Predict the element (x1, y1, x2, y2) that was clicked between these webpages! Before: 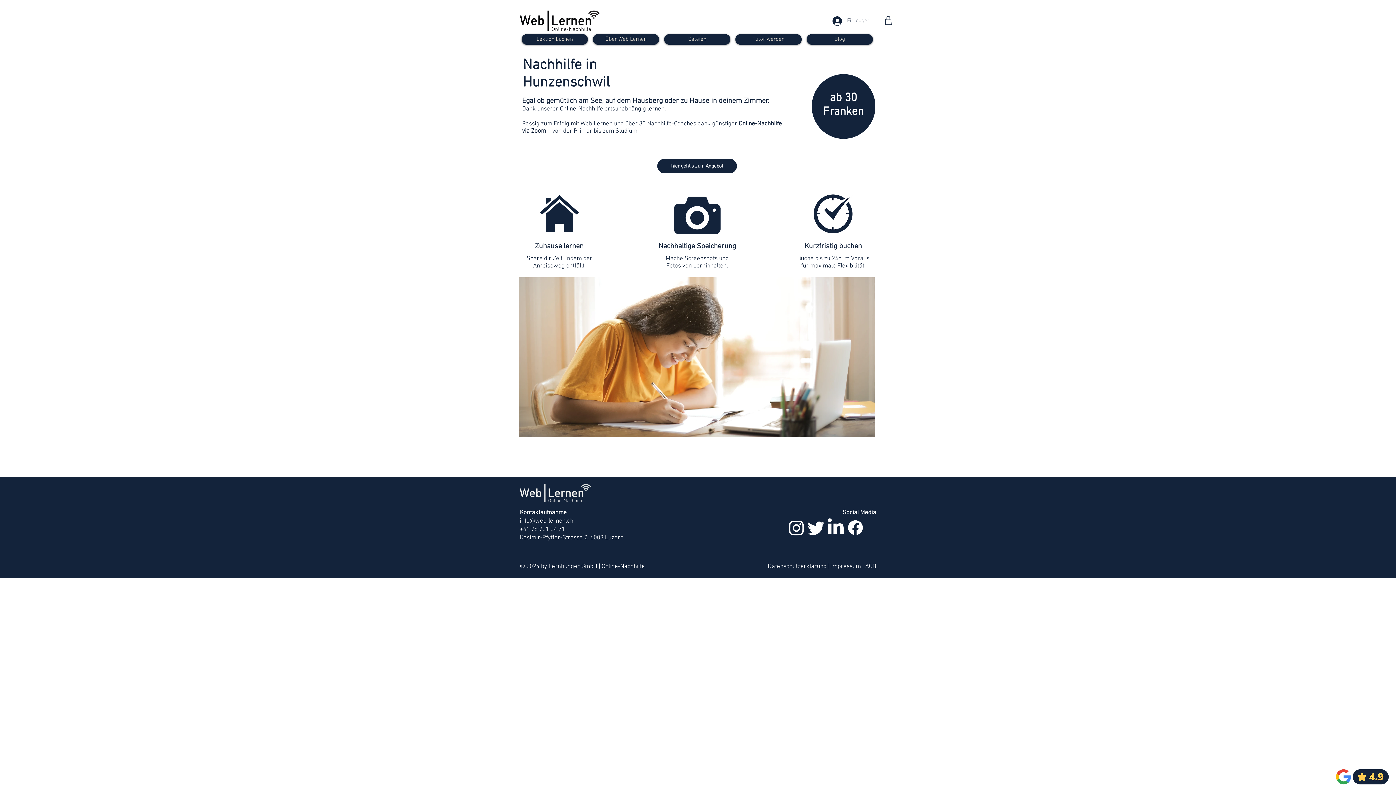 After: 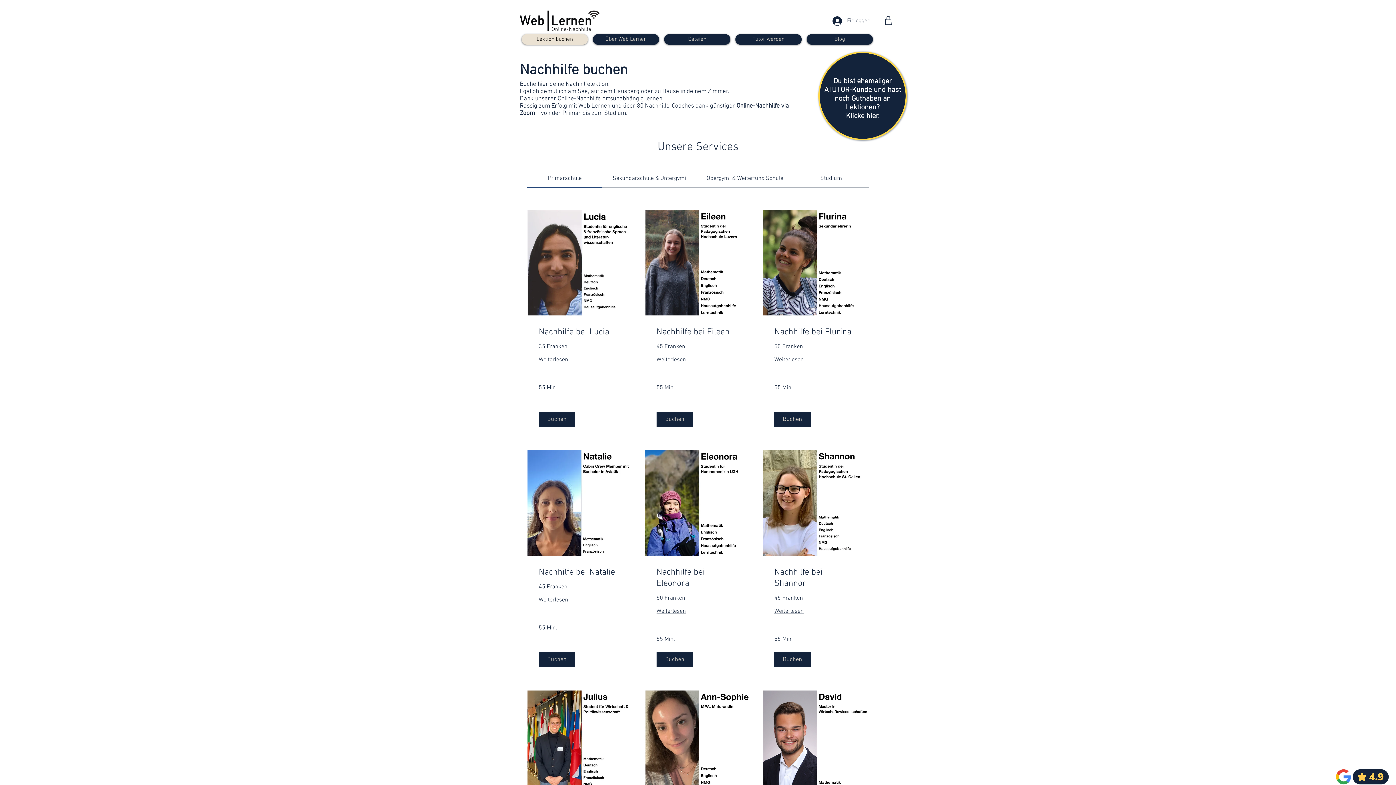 Action: bbox: (674, 192, 720, 238)